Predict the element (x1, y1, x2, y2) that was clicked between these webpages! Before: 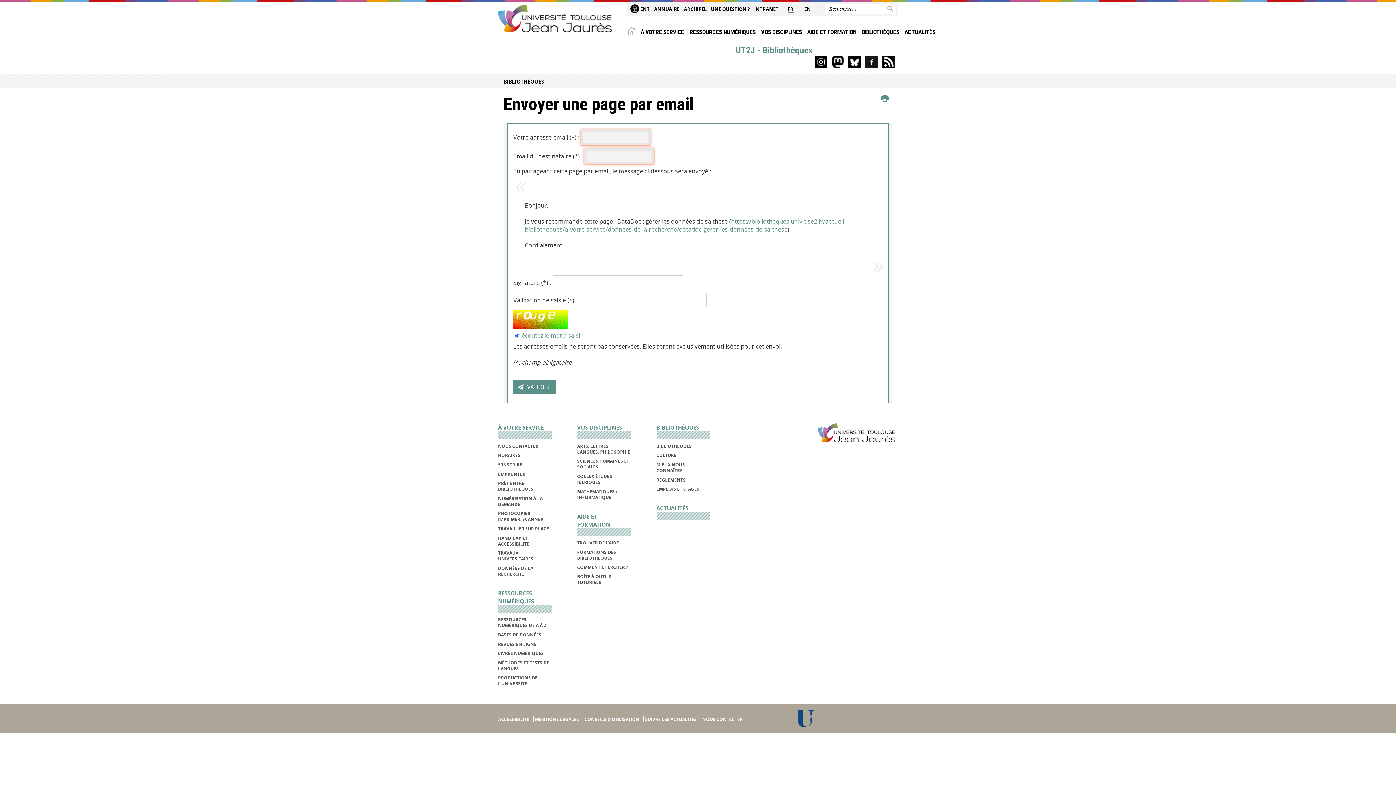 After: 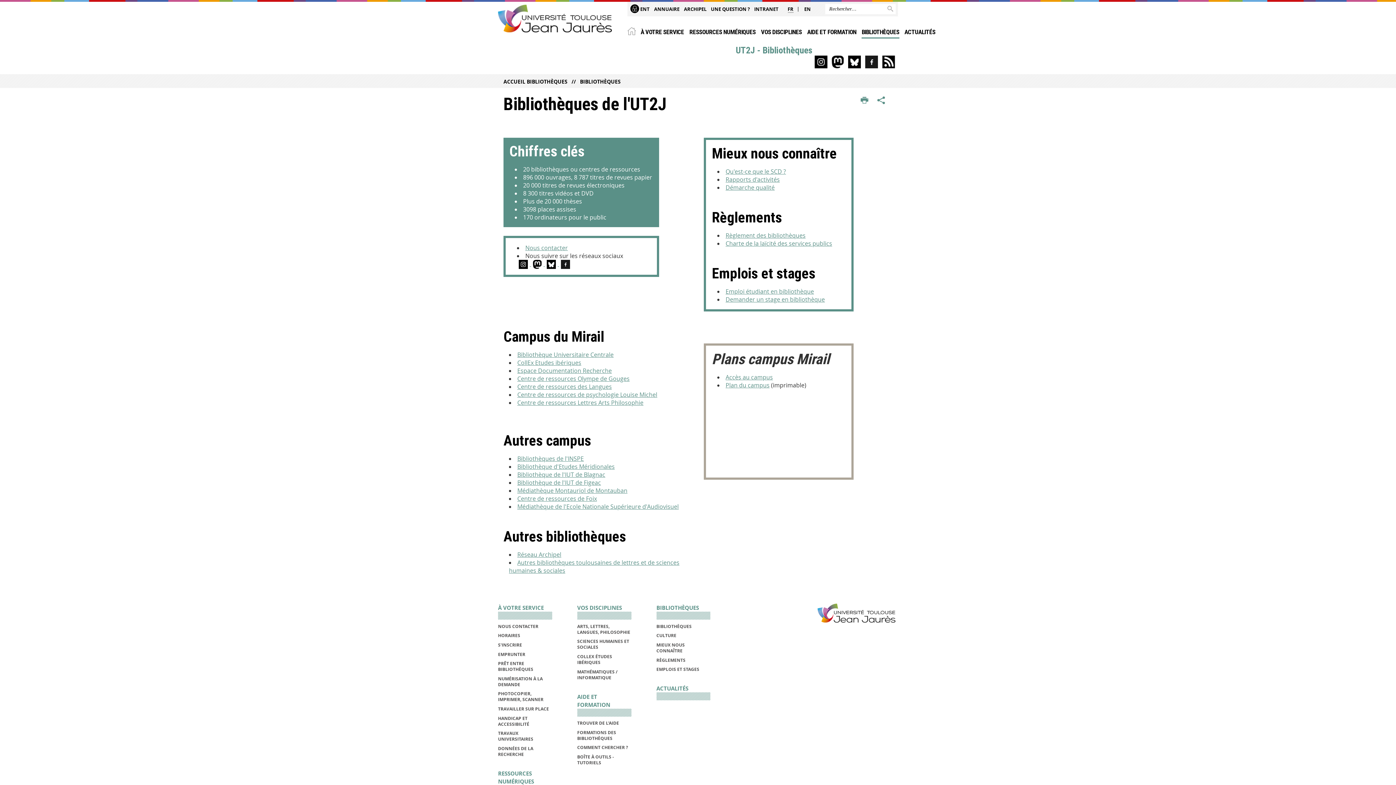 Action: bbox: (656, 424, 710, 439) label: BIBLIOTHÈQUES